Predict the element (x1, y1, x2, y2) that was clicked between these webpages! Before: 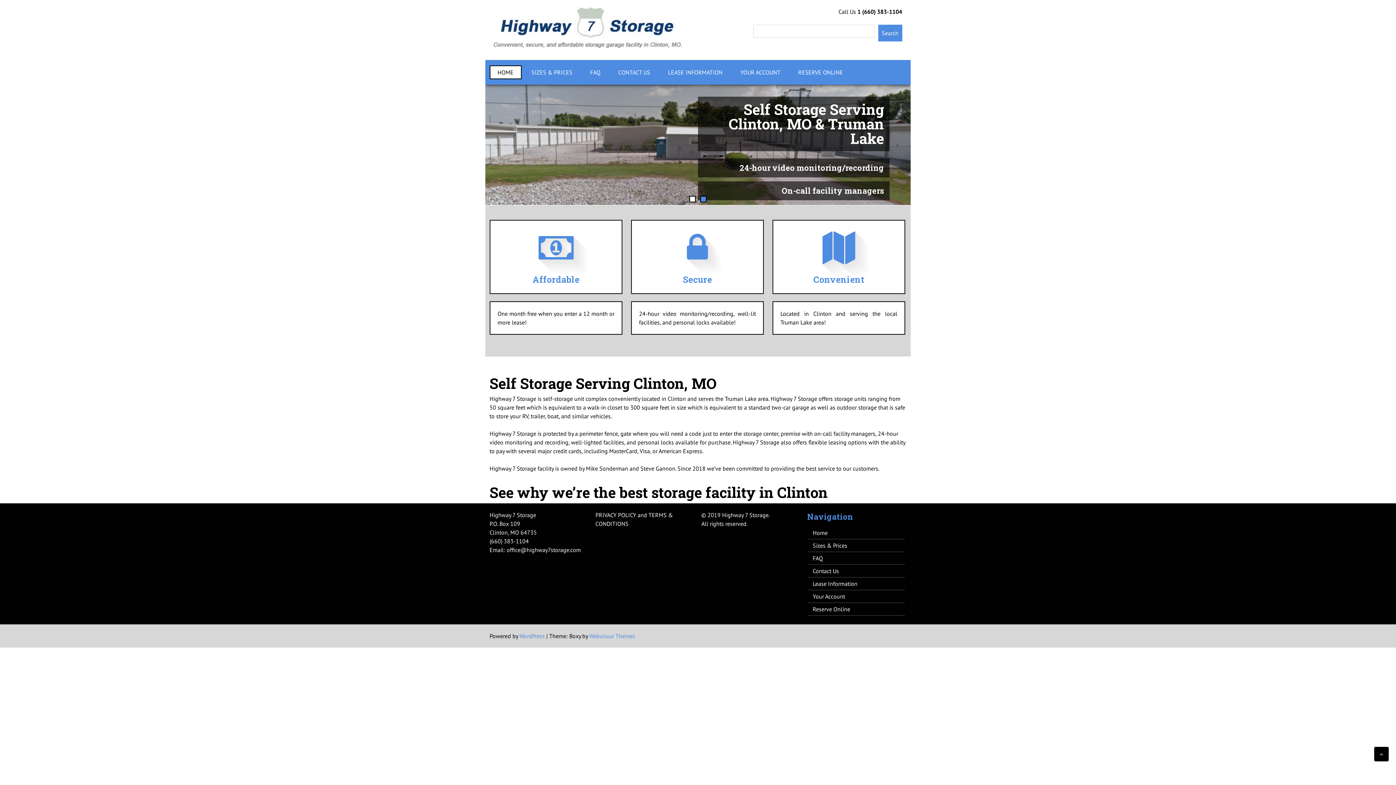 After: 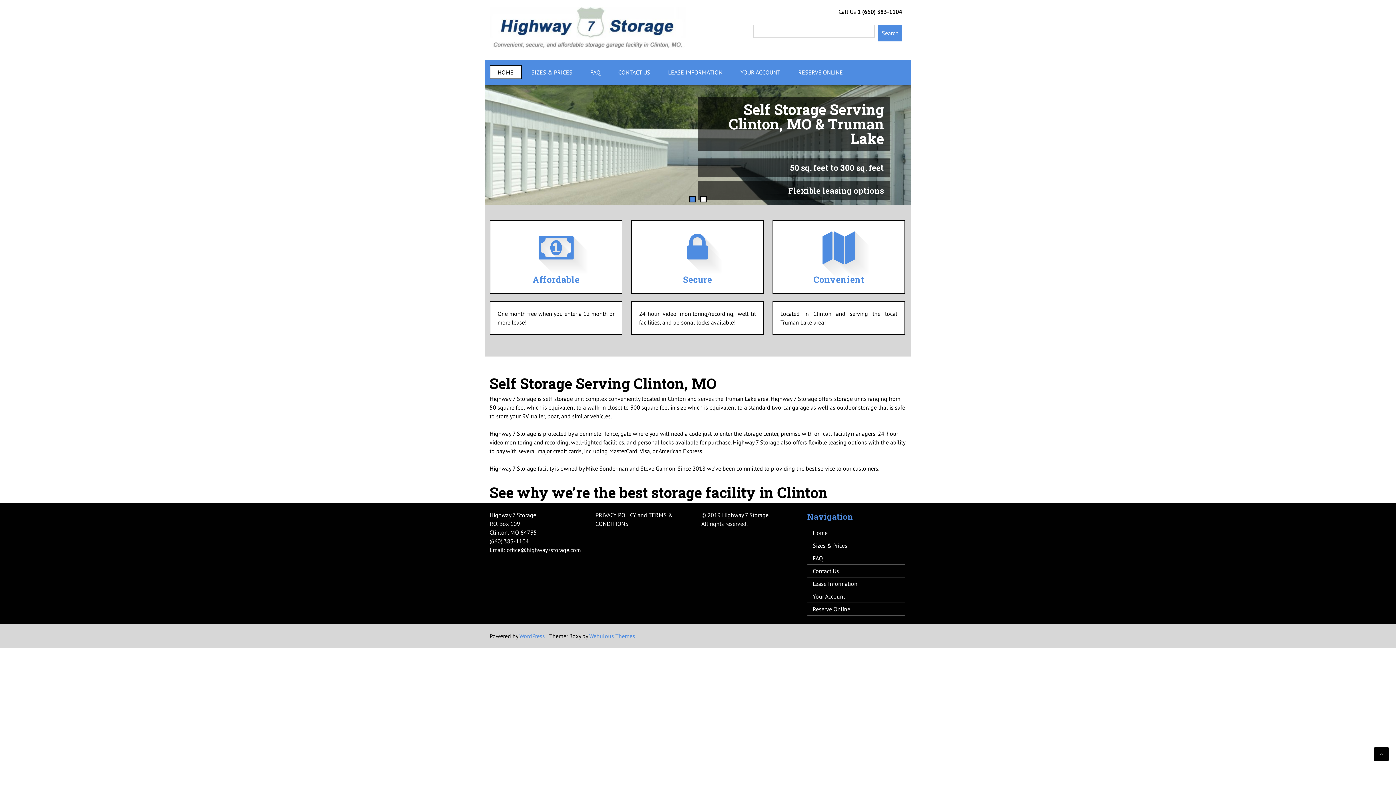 Action: bbox: (807, 528, 904, 537) label: Home